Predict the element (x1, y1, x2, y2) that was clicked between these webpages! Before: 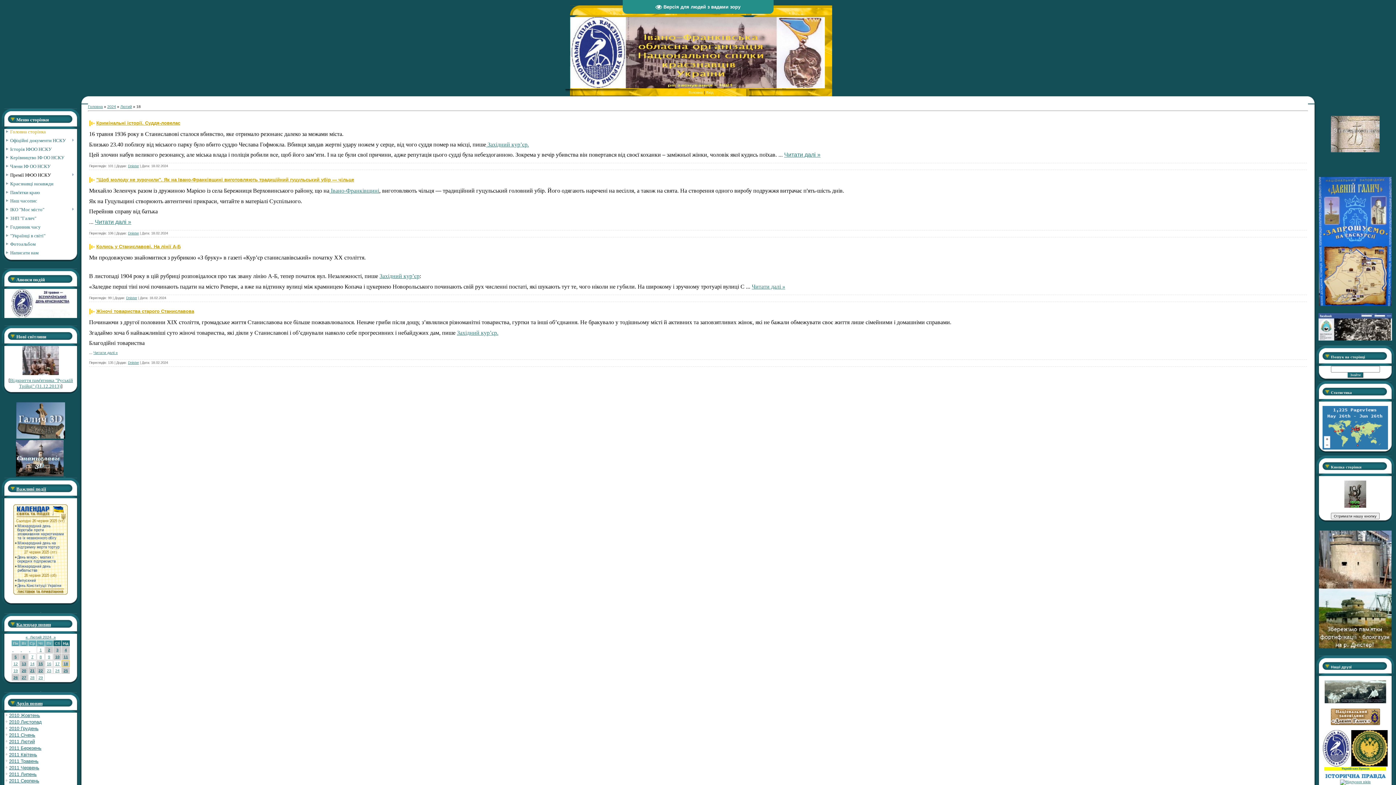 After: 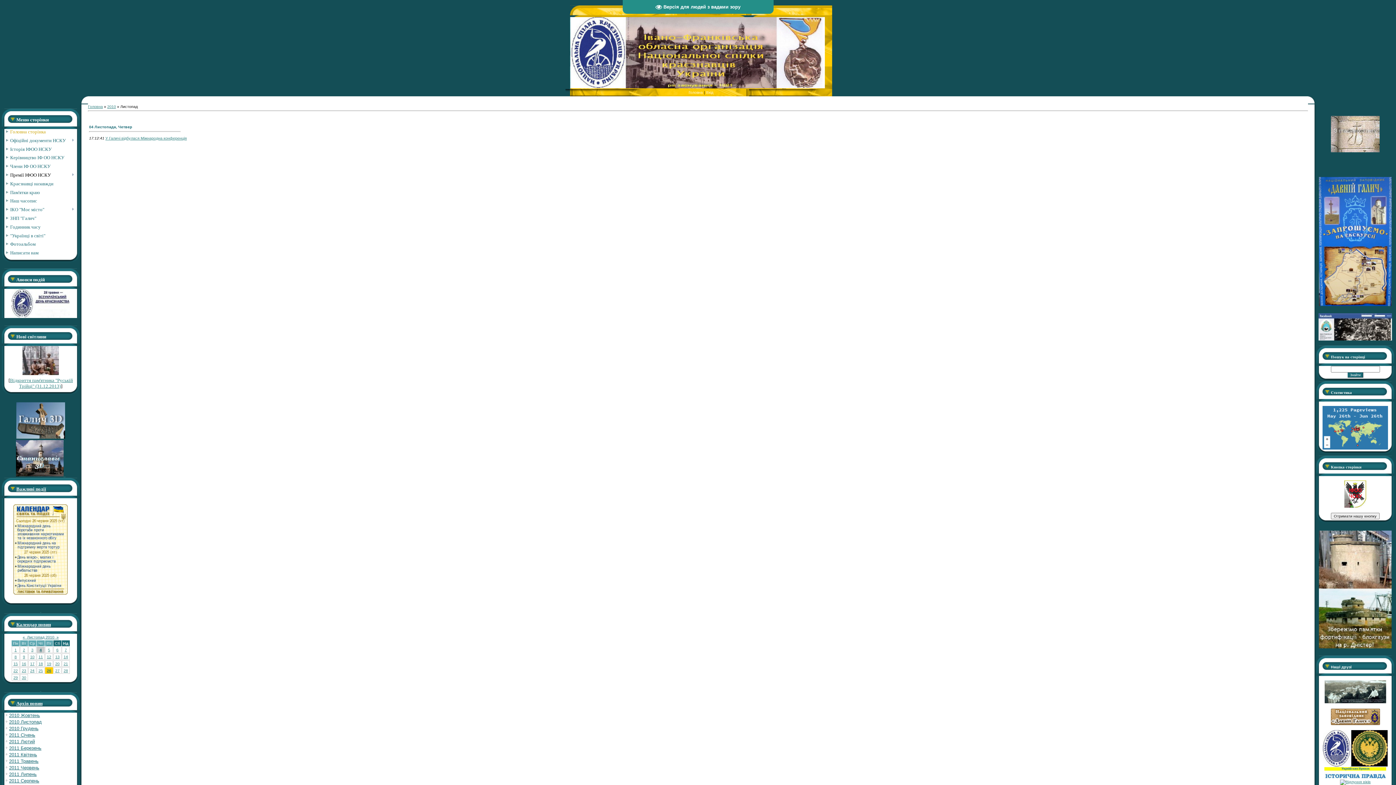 Action: label: 2010 Листопад bbox: (9, 719, 41, 725)